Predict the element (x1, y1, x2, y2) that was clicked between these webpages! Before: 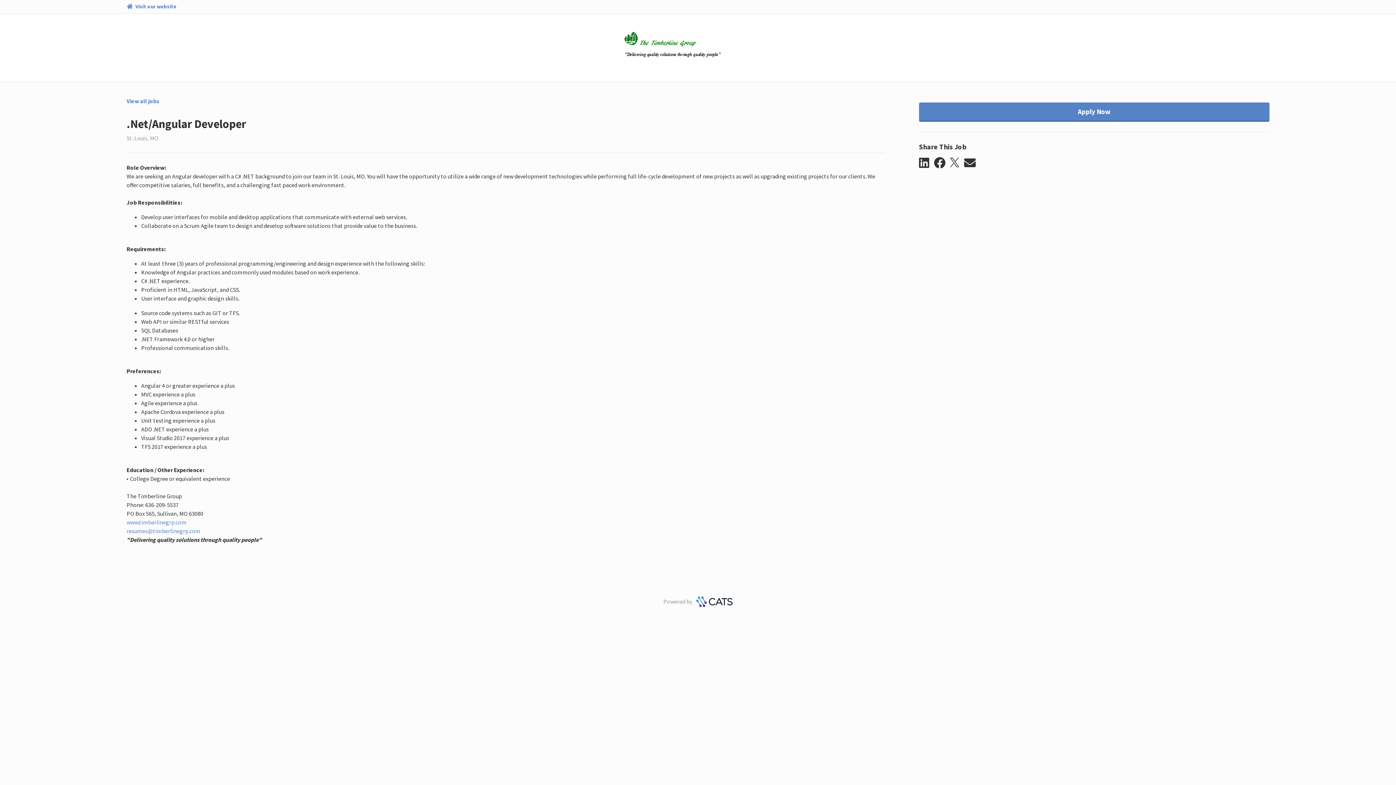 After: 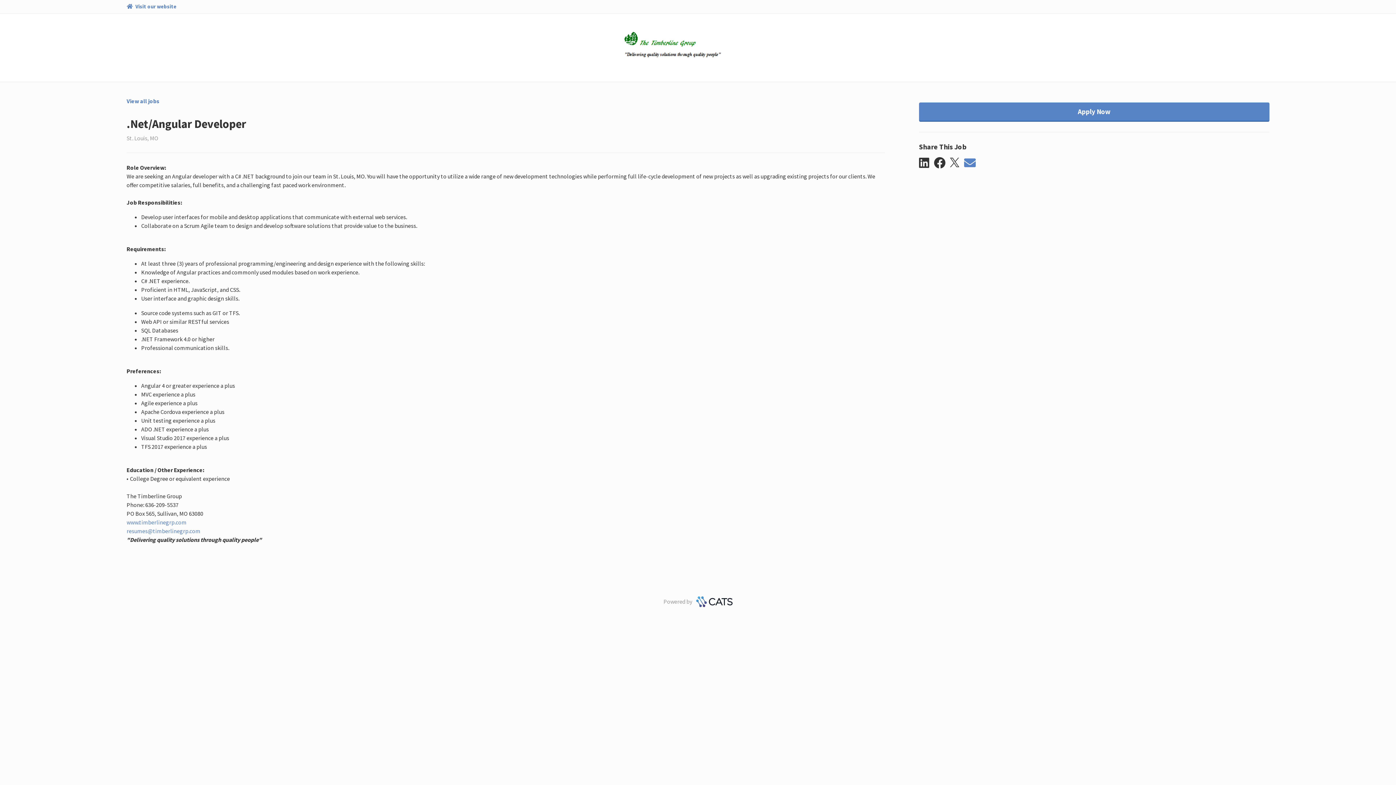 Action: label: email bbox: (964, 157, 980, 169)